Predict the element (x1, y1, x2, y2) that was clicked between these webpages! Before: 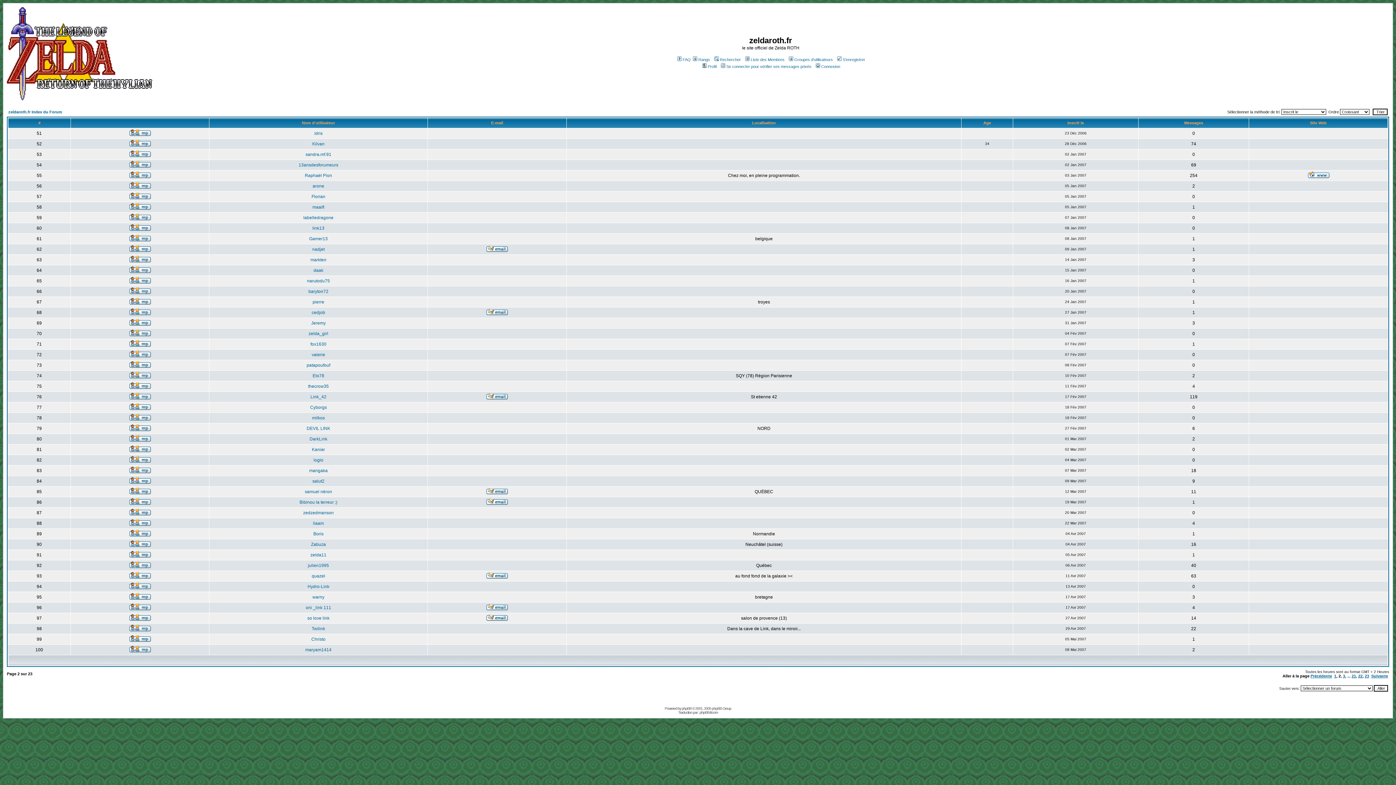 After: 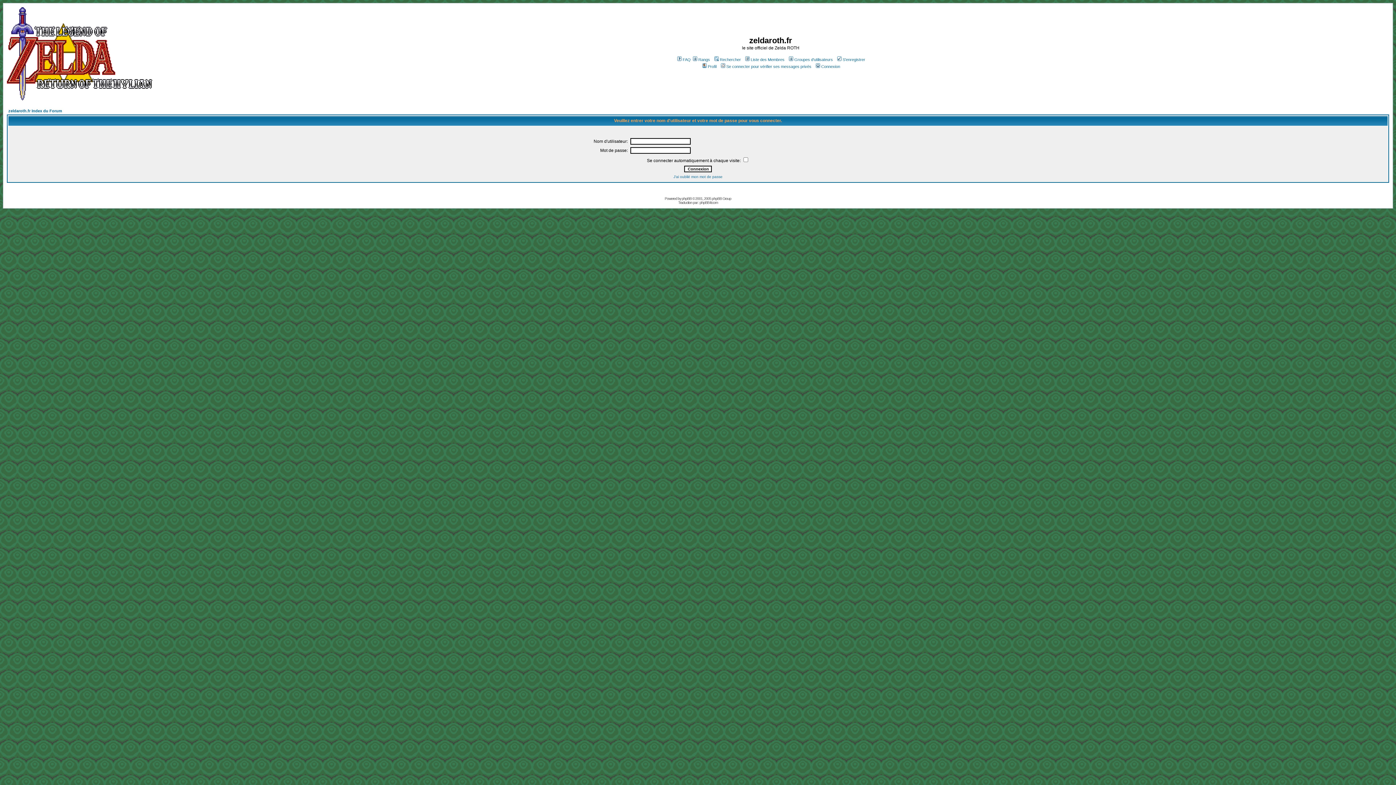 Action: bbox: (129, 257, 150, 263)